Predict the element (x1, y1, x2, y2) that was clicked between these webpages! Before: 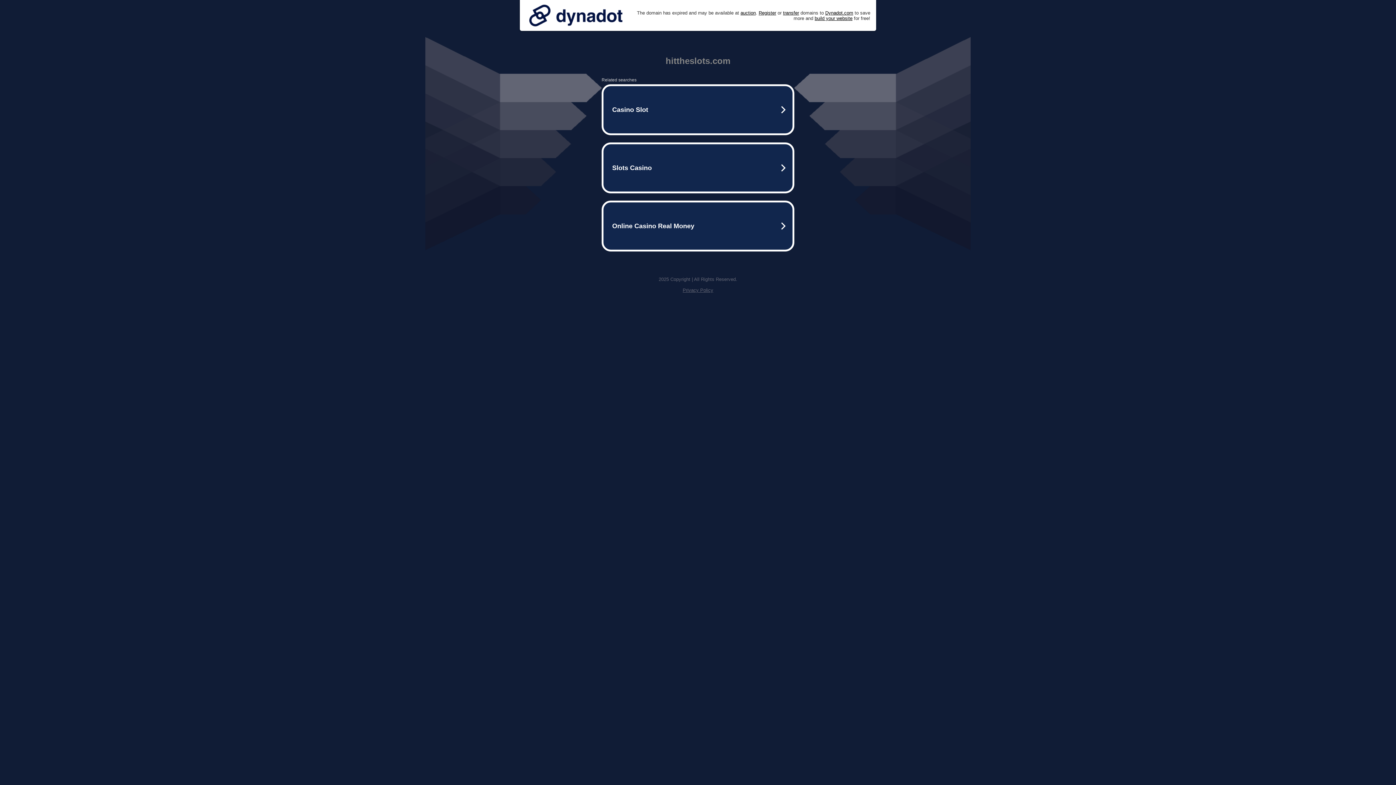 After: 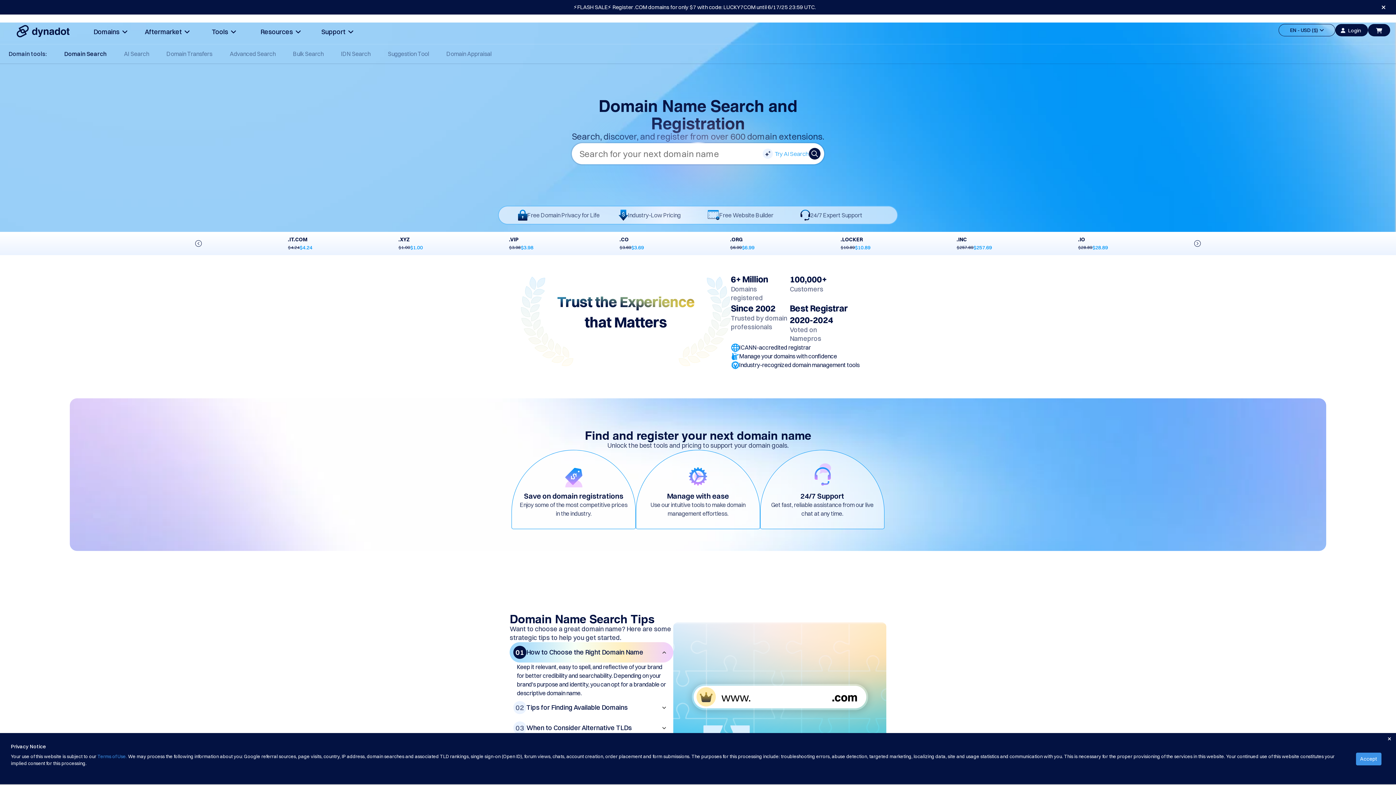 Action: bbox: (758, 10, 776, 15) label: Register